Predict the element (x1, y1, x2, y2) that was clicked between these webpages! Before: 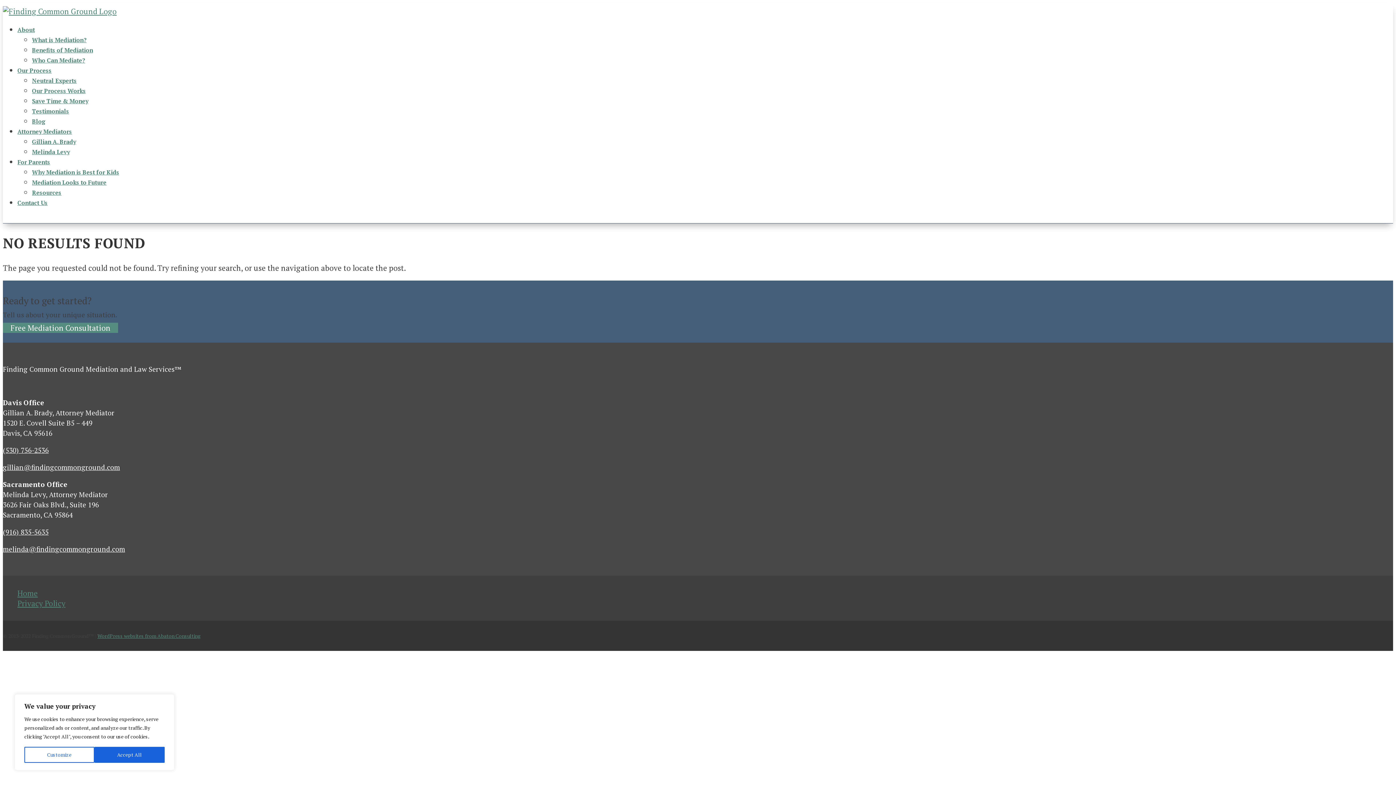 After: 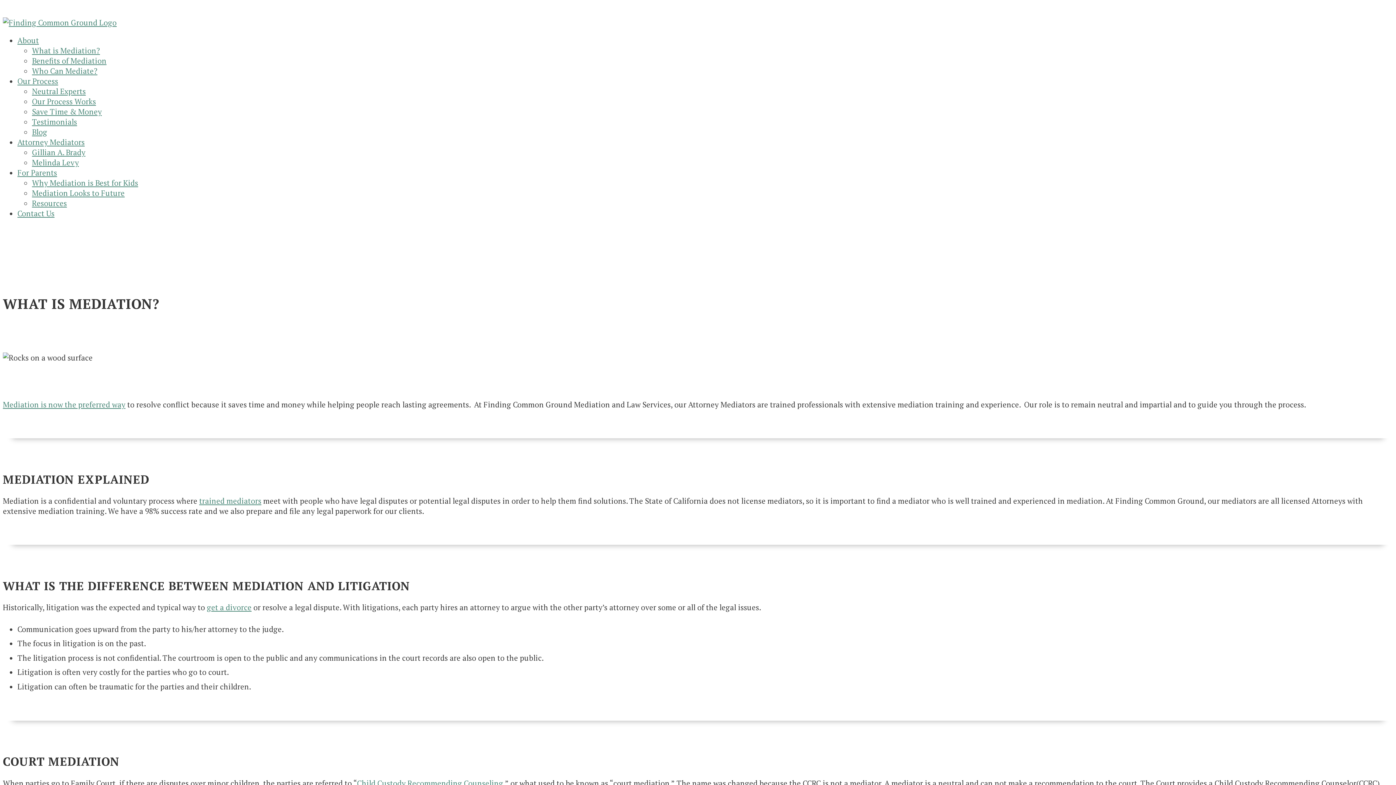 Action: label: What is Mediation? bbox: (32, 36, 86, 44)